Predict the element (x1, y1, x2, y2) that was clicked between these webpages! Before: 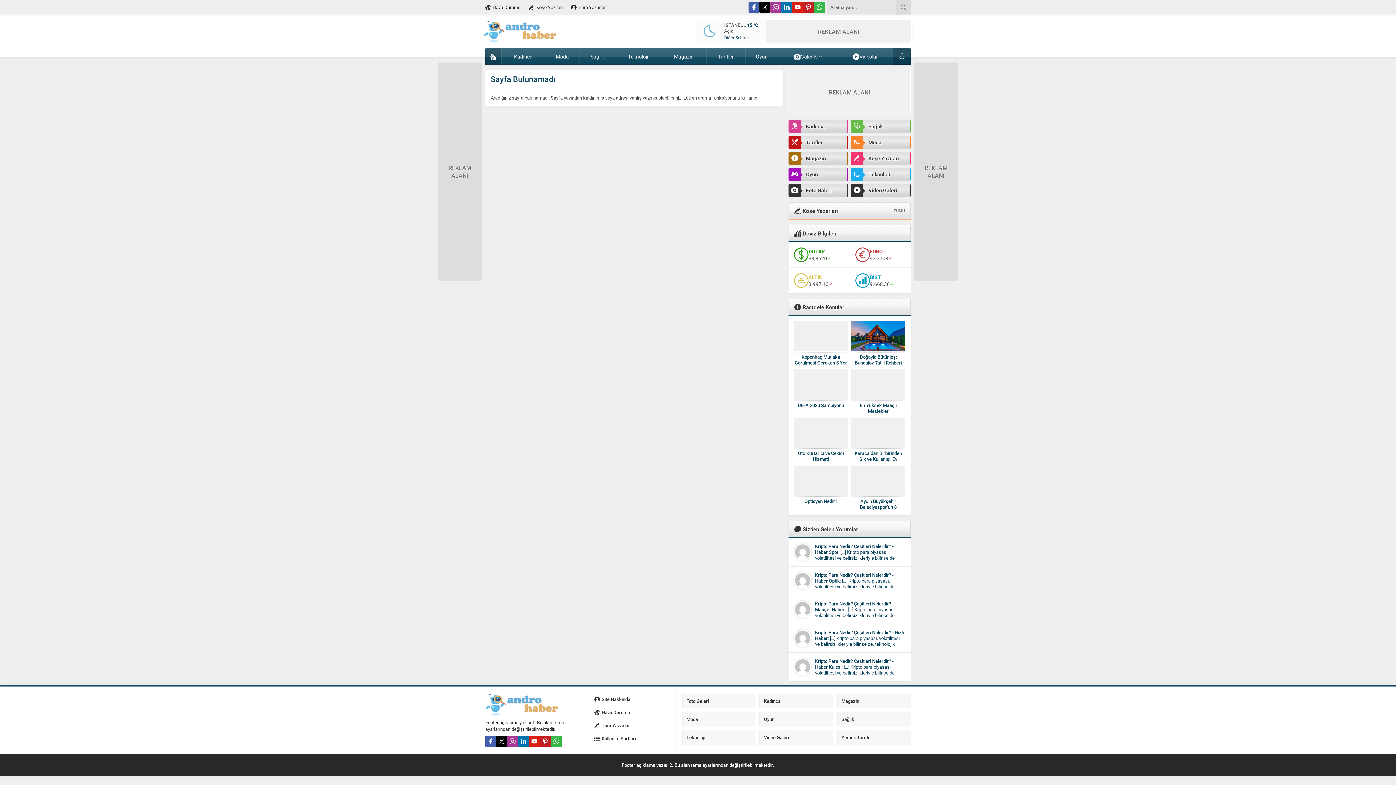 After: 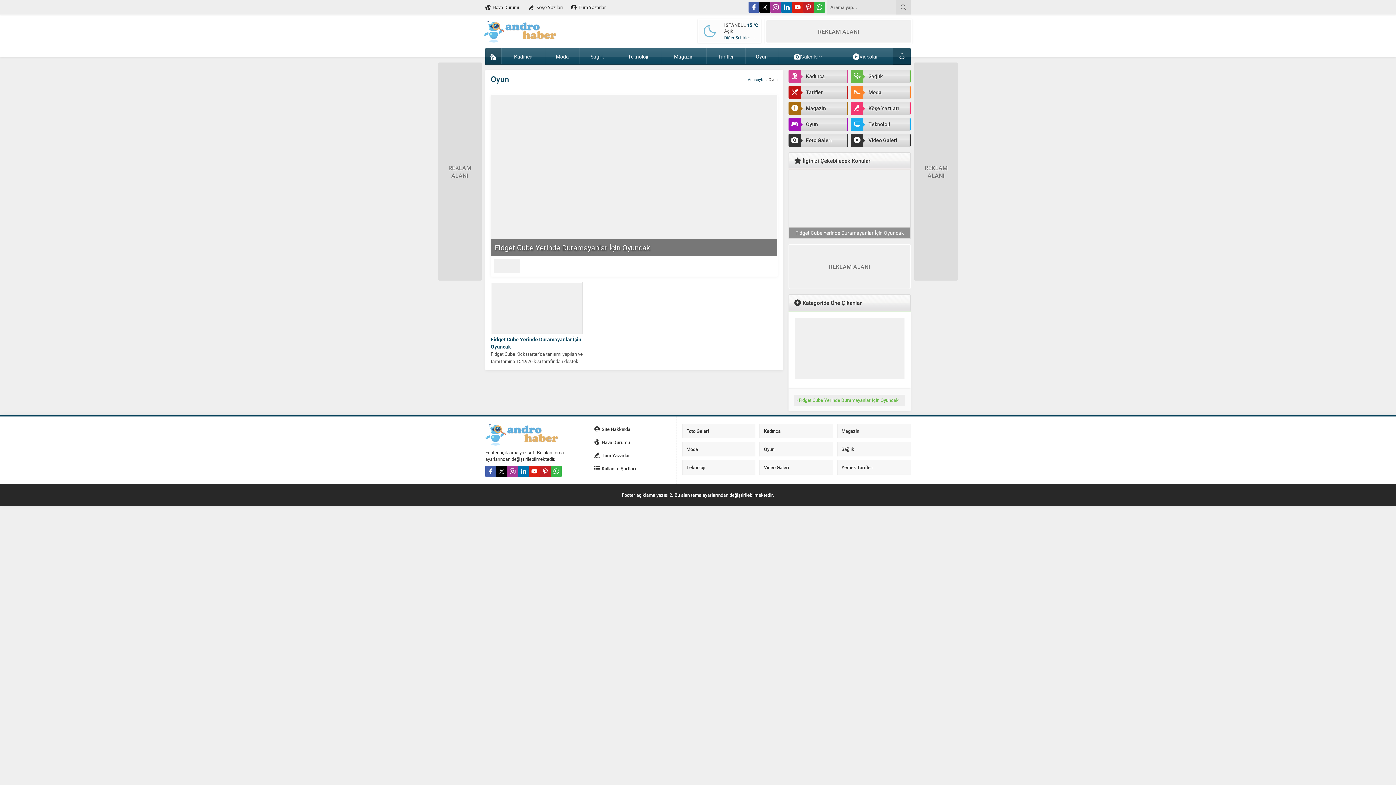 Action: bbox: (759, 712, 833, 726) label: Oyun